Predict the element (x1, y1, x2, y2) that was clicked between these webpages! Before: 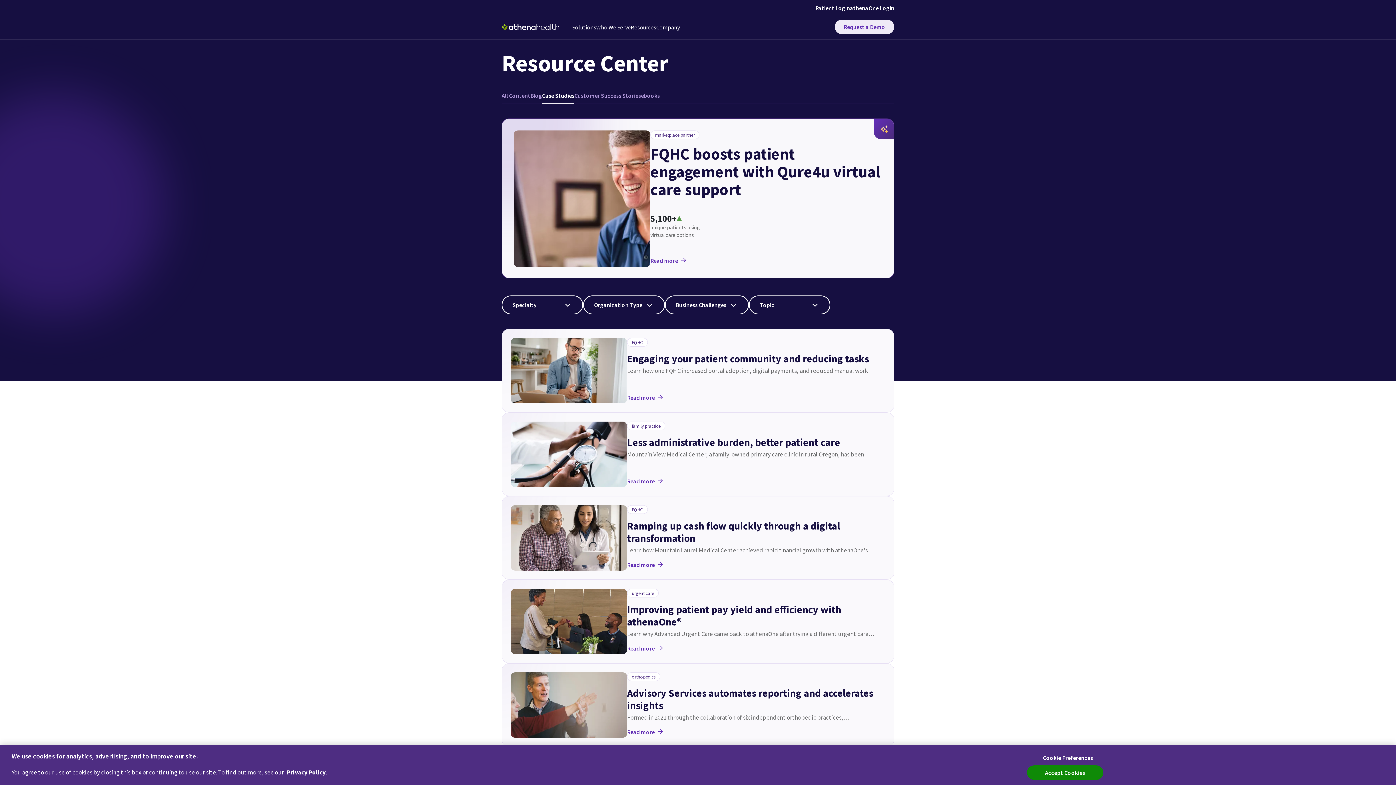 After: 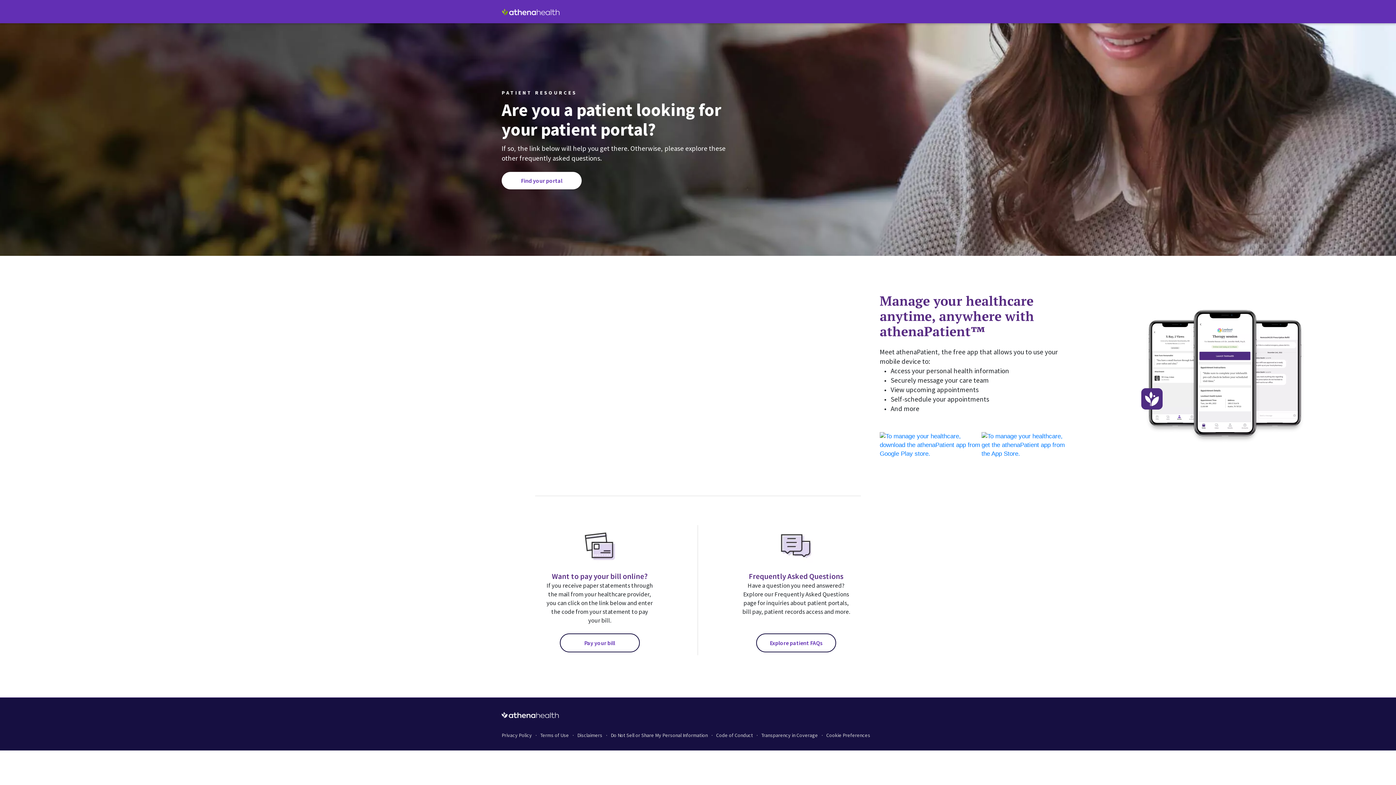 Action: bbox: (815, 4, 850, 12) label: Patient Login